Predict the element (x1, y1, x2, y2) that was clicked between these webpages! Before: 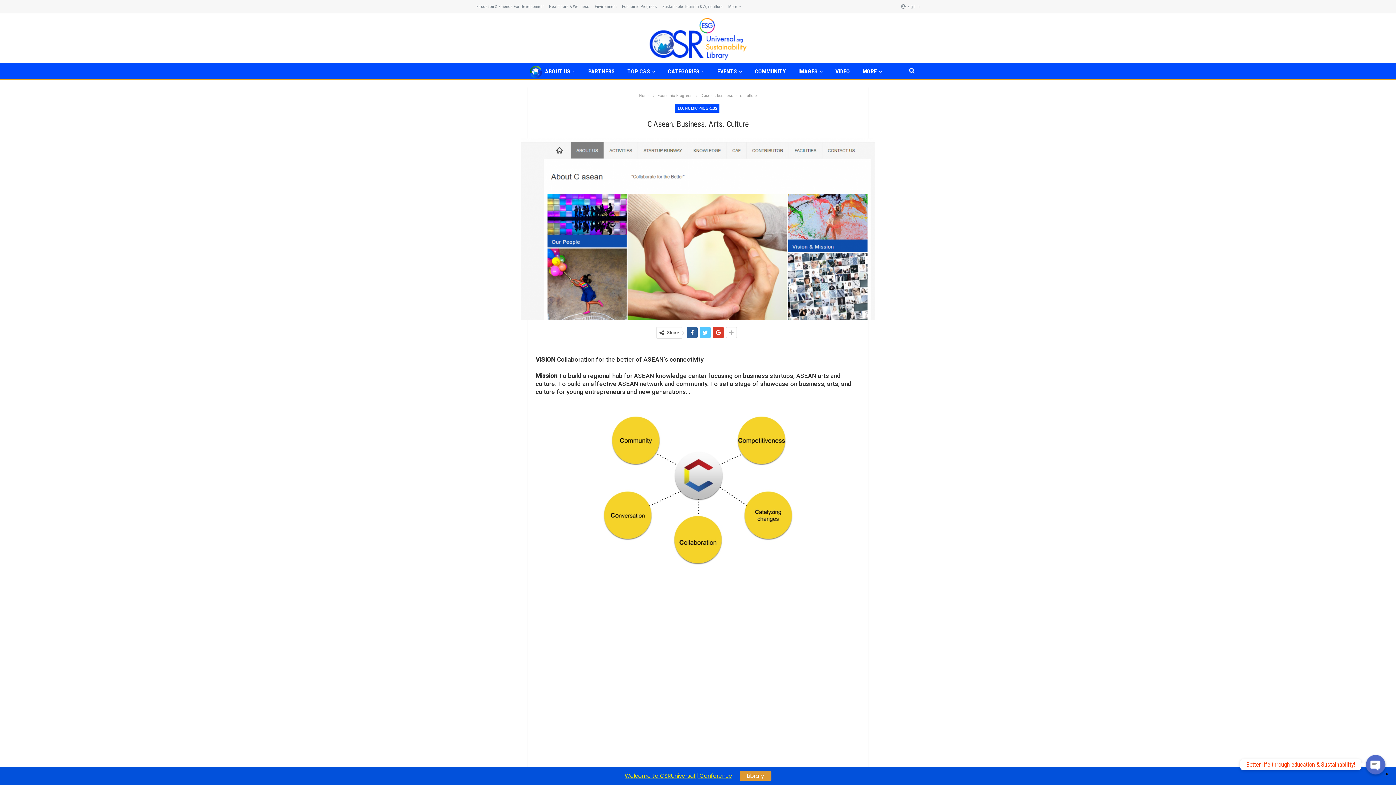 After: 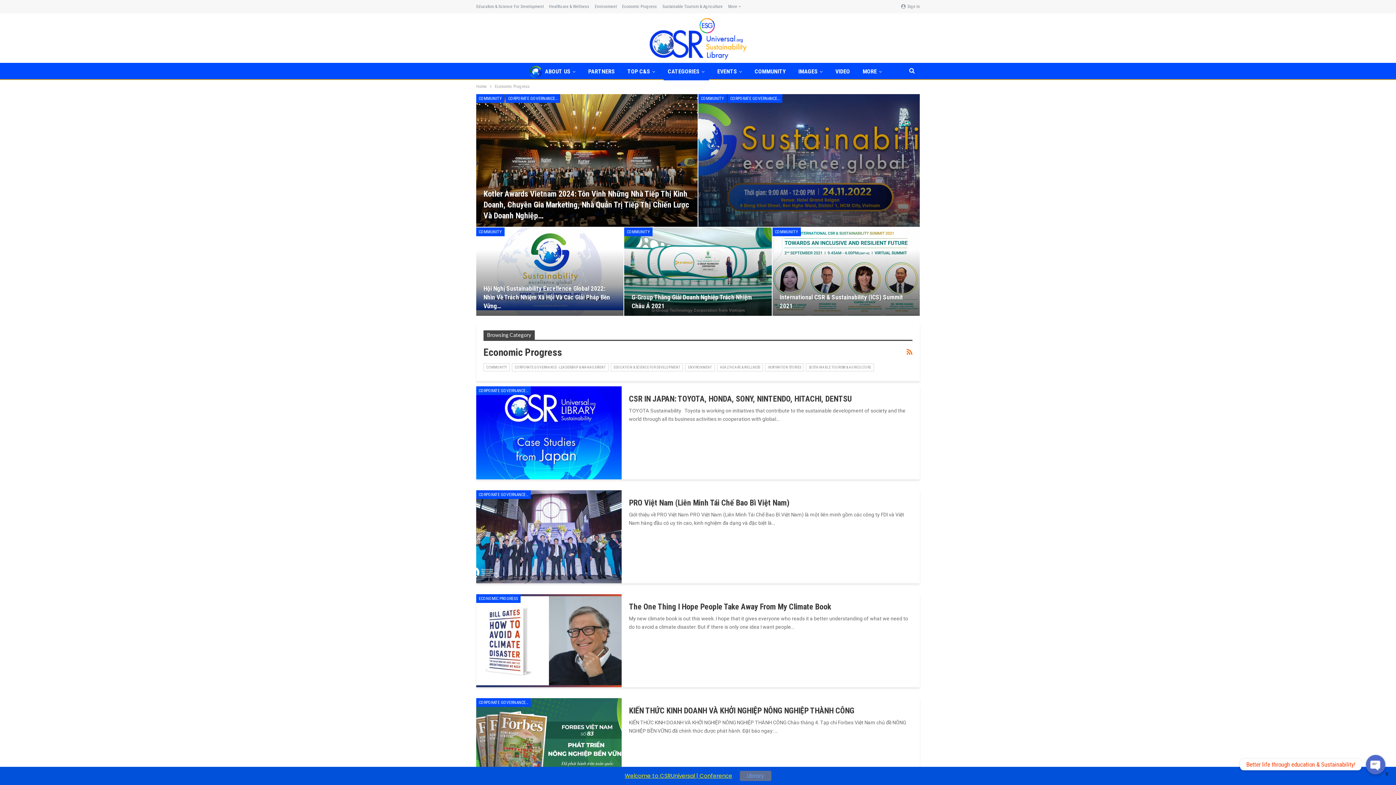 Action: bbox: (622, 4, 657, 9) label: Economic Progress